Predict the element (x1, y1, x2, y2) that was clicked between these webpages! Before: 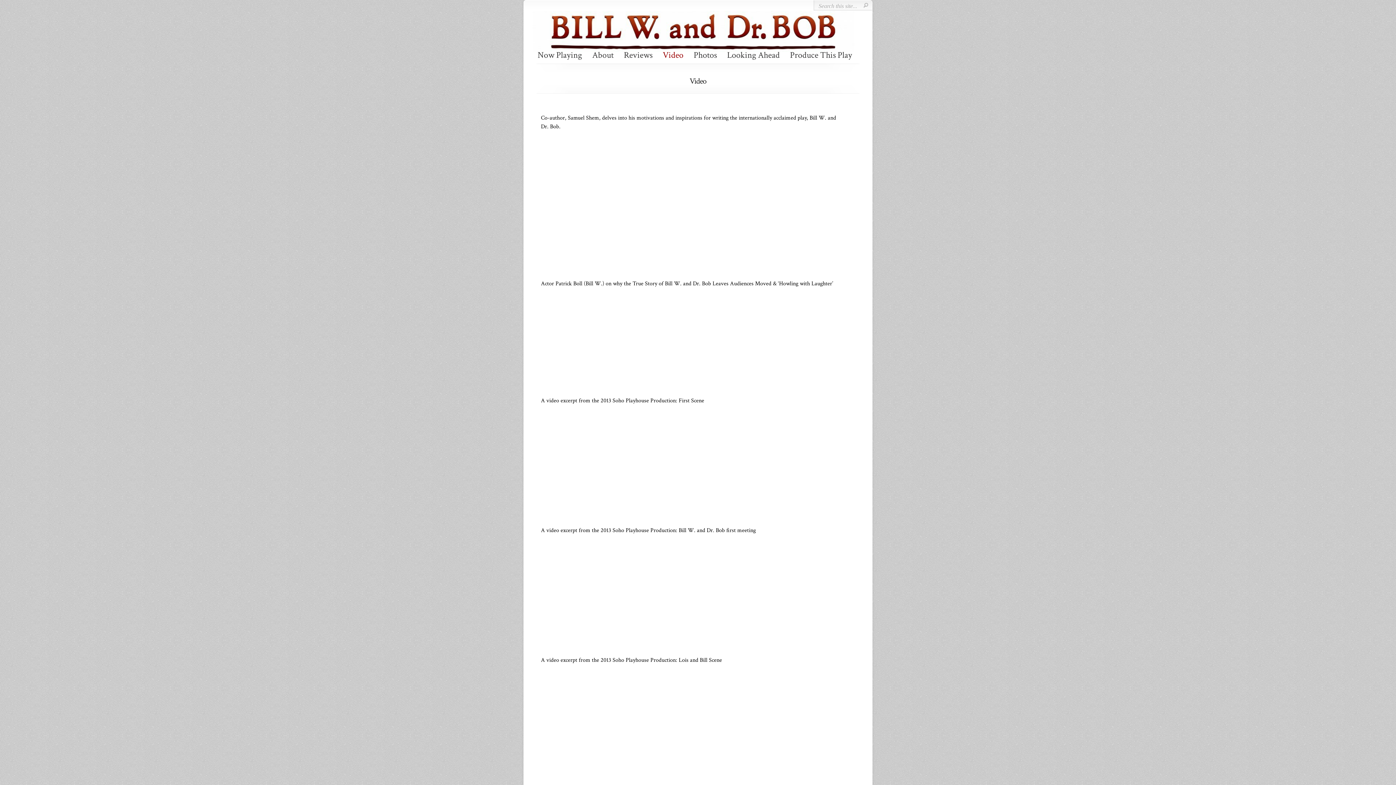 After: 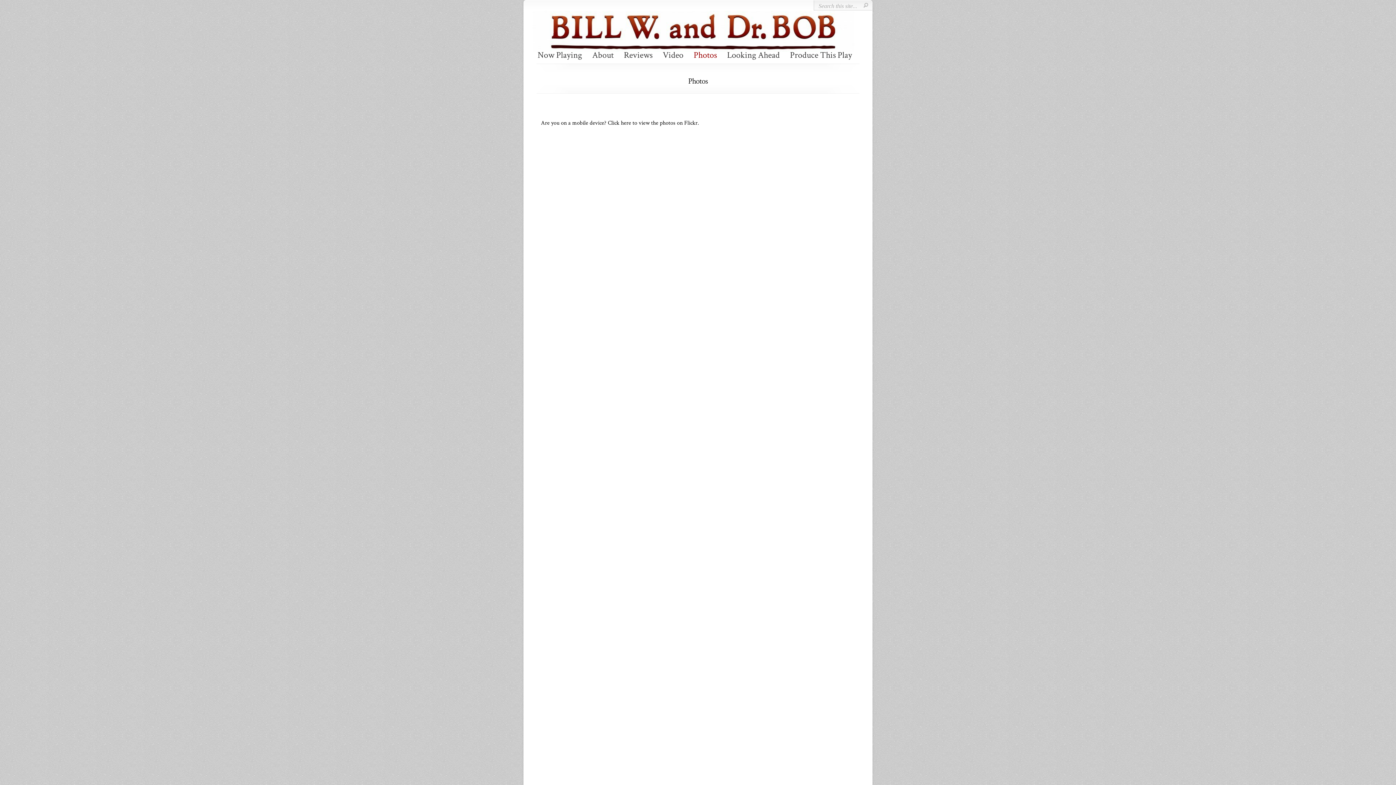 Action: bbox: (693, 51, 717, 58) label: Photos